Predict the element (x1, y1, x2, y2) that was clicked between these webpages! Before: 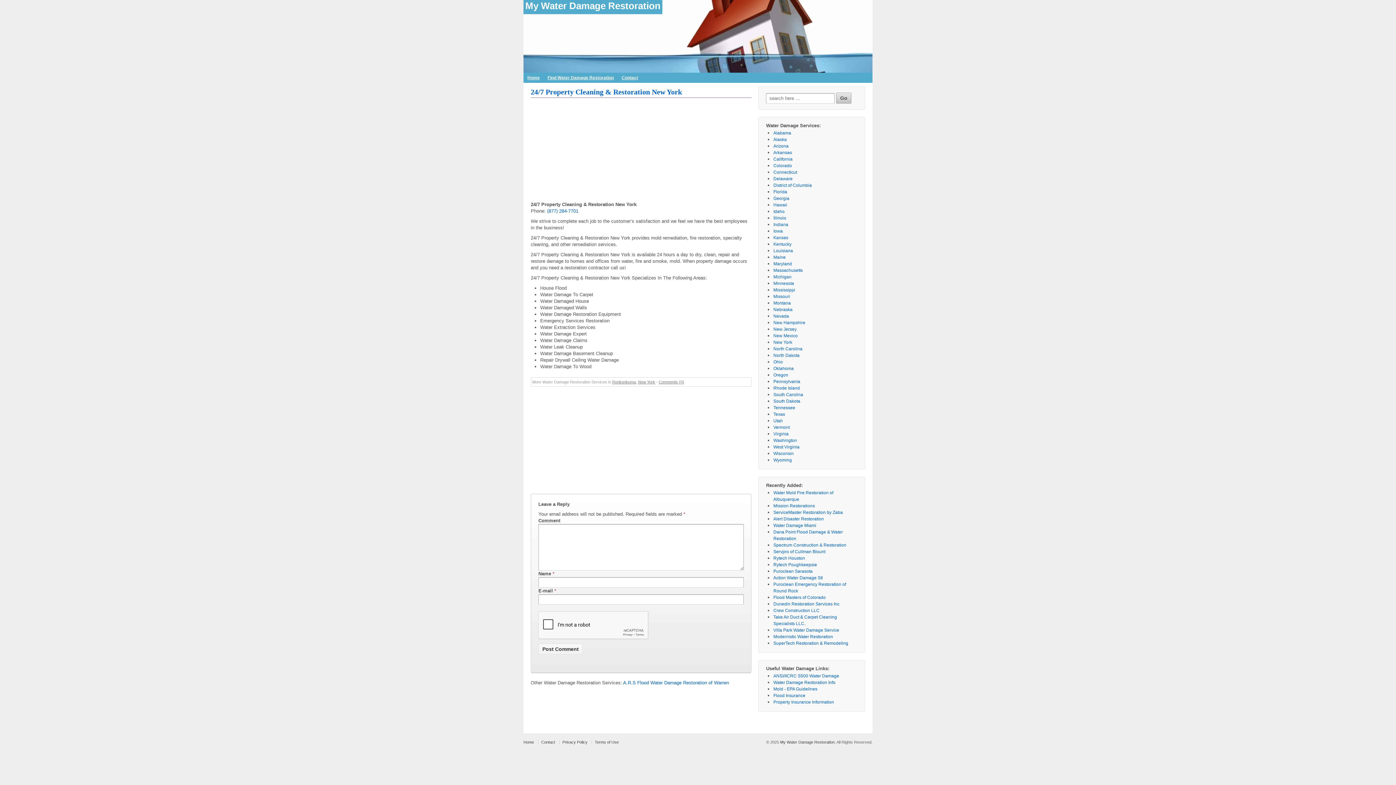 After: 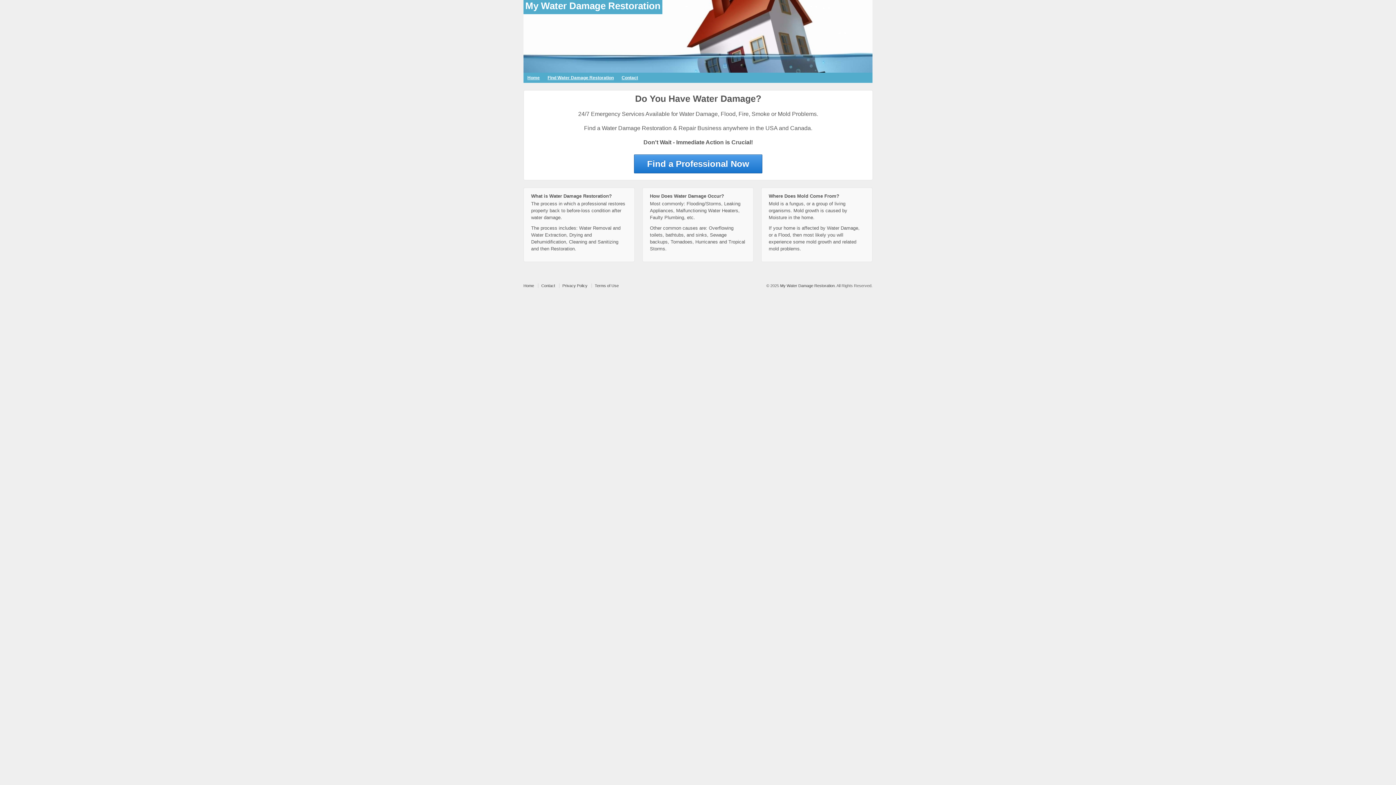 Action: bbox: (780, 740, 834, 744) label: My Water Damage Restoration